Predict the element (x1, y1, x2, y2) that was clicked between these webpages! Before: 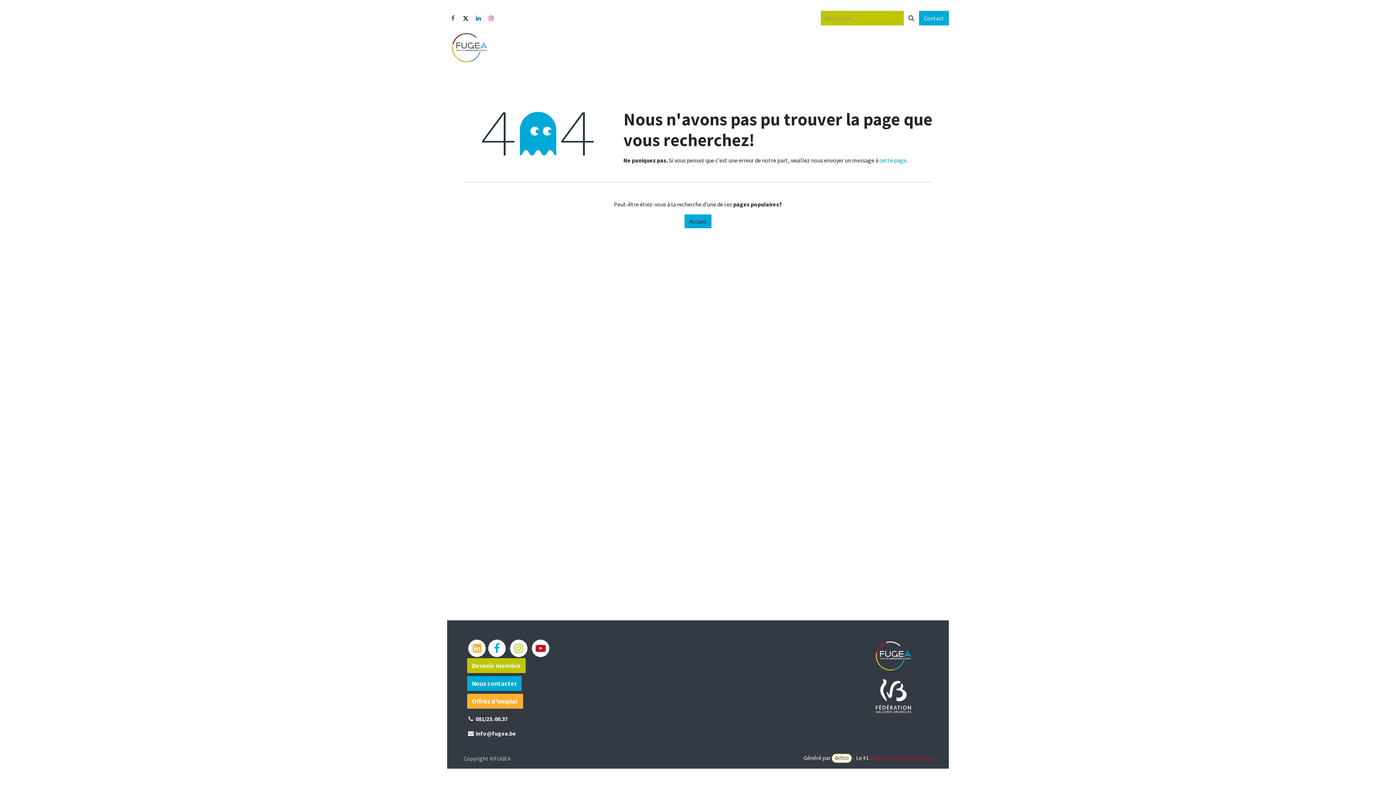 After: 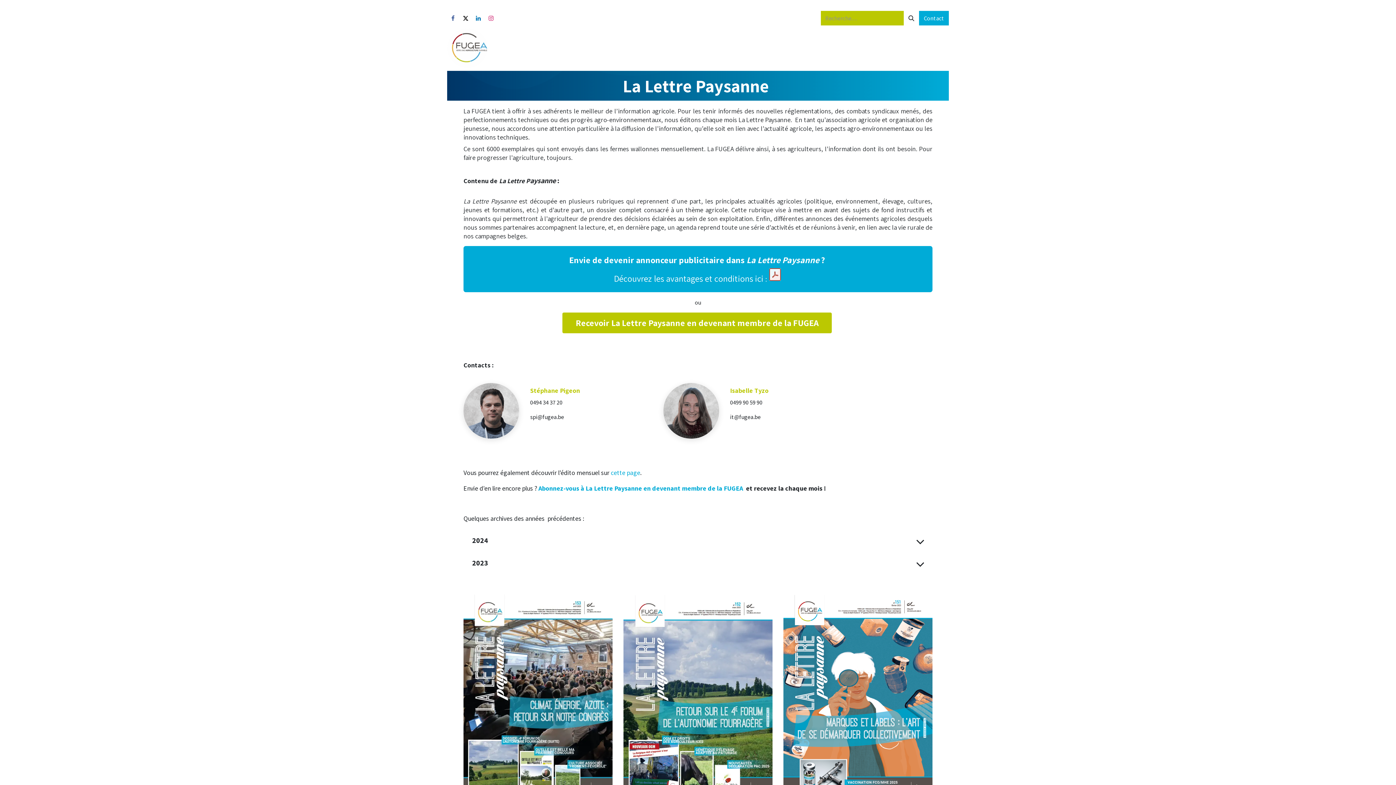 Action: bbox: (856, 40, 901, 55) label: Lettre Paysanne